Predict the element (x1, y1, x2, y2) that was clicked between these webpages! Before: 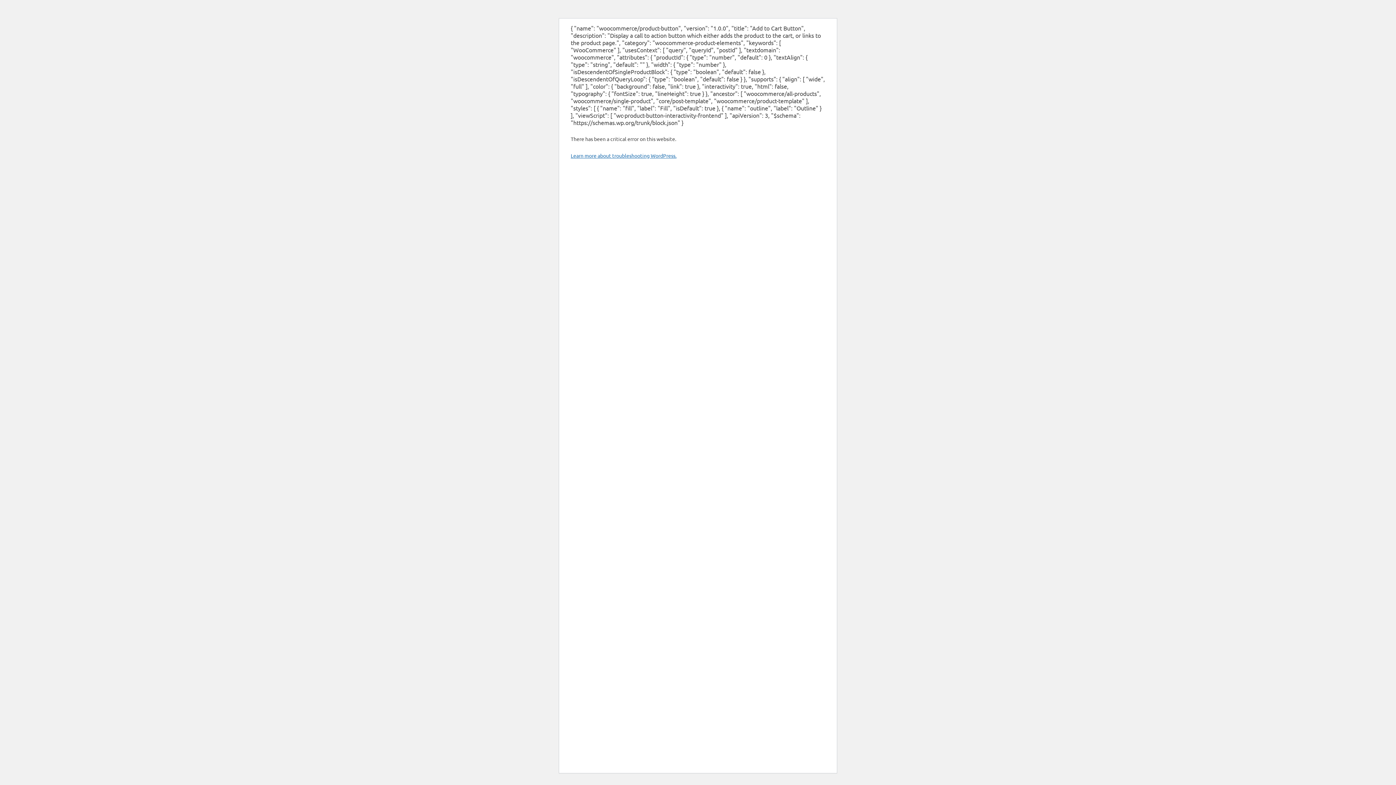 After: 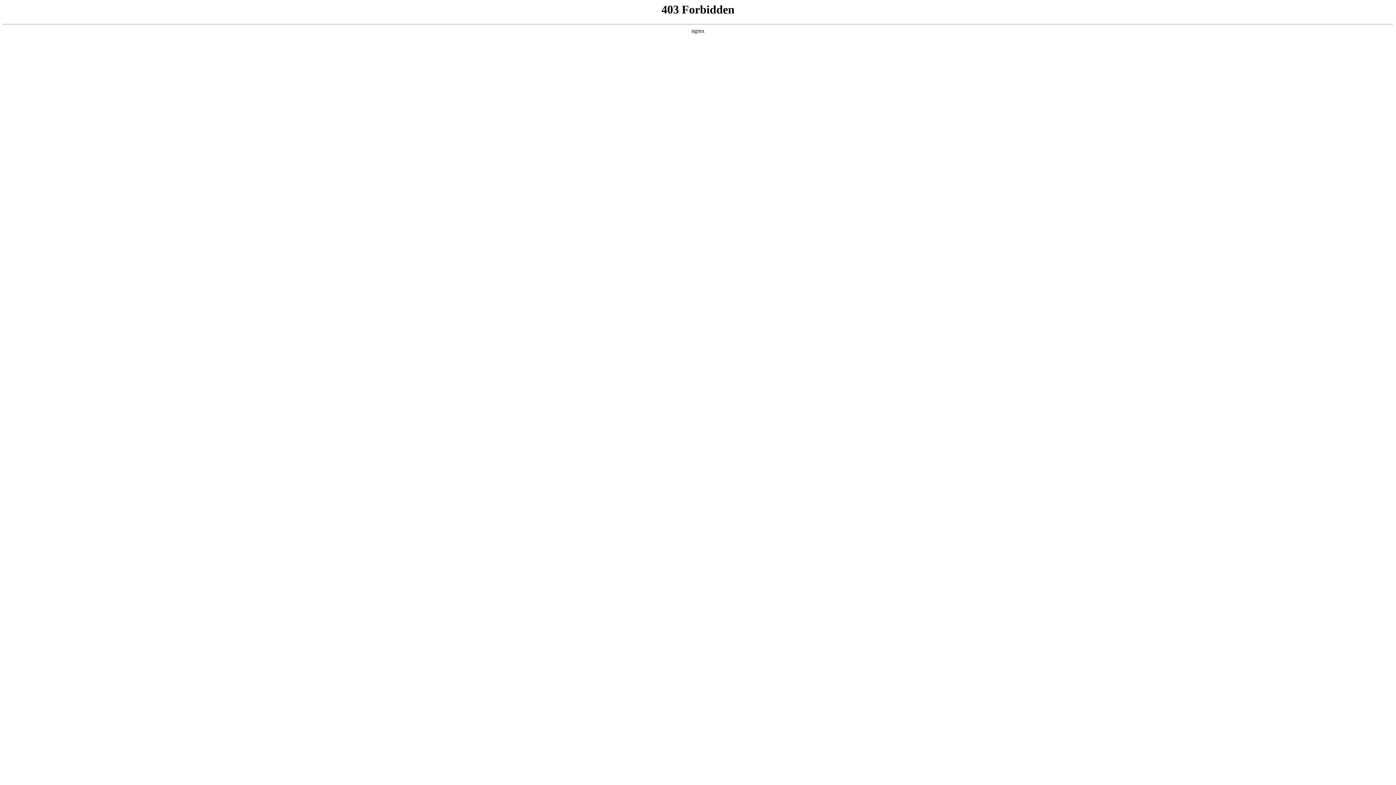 Action: label: Learn more about troubleshooting WordPress. bbox: (570, 152, 676, 158)